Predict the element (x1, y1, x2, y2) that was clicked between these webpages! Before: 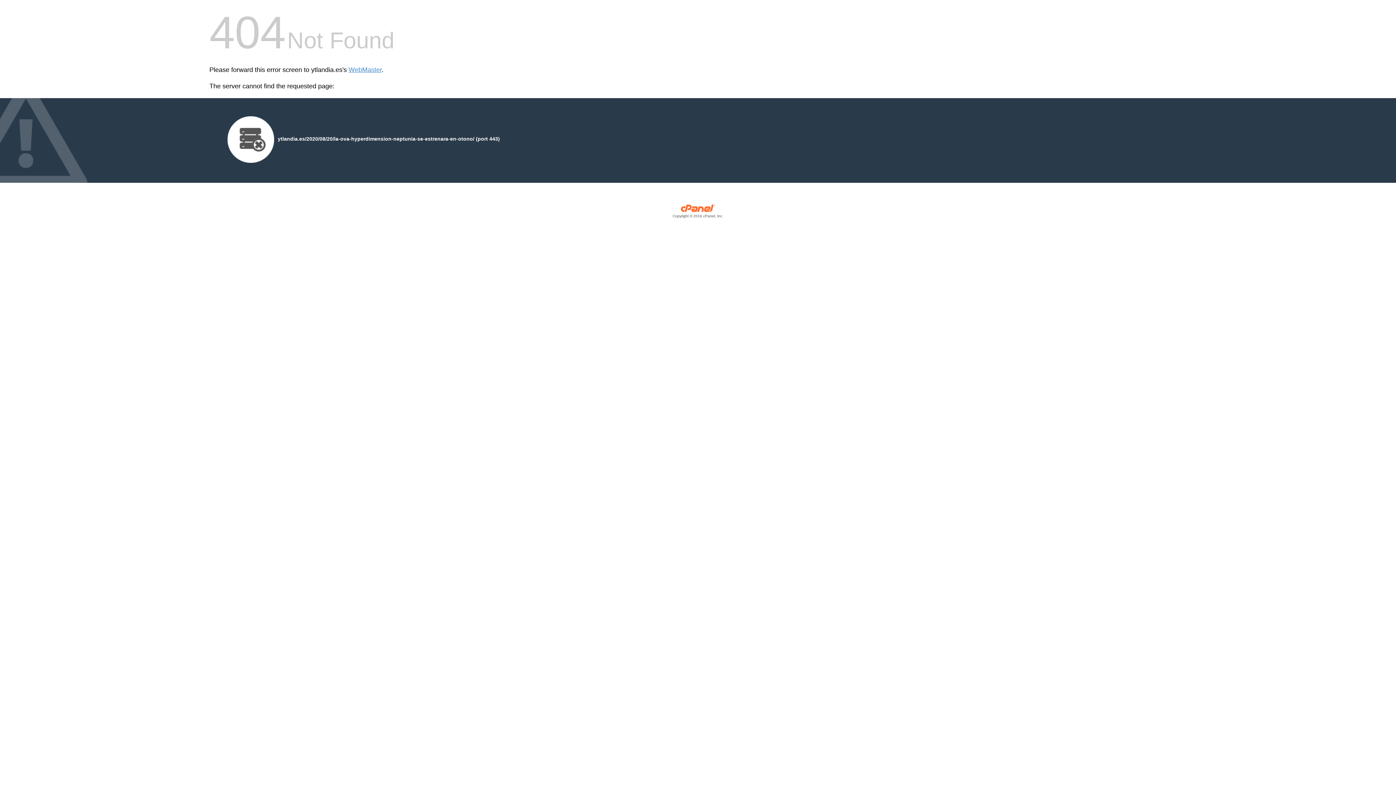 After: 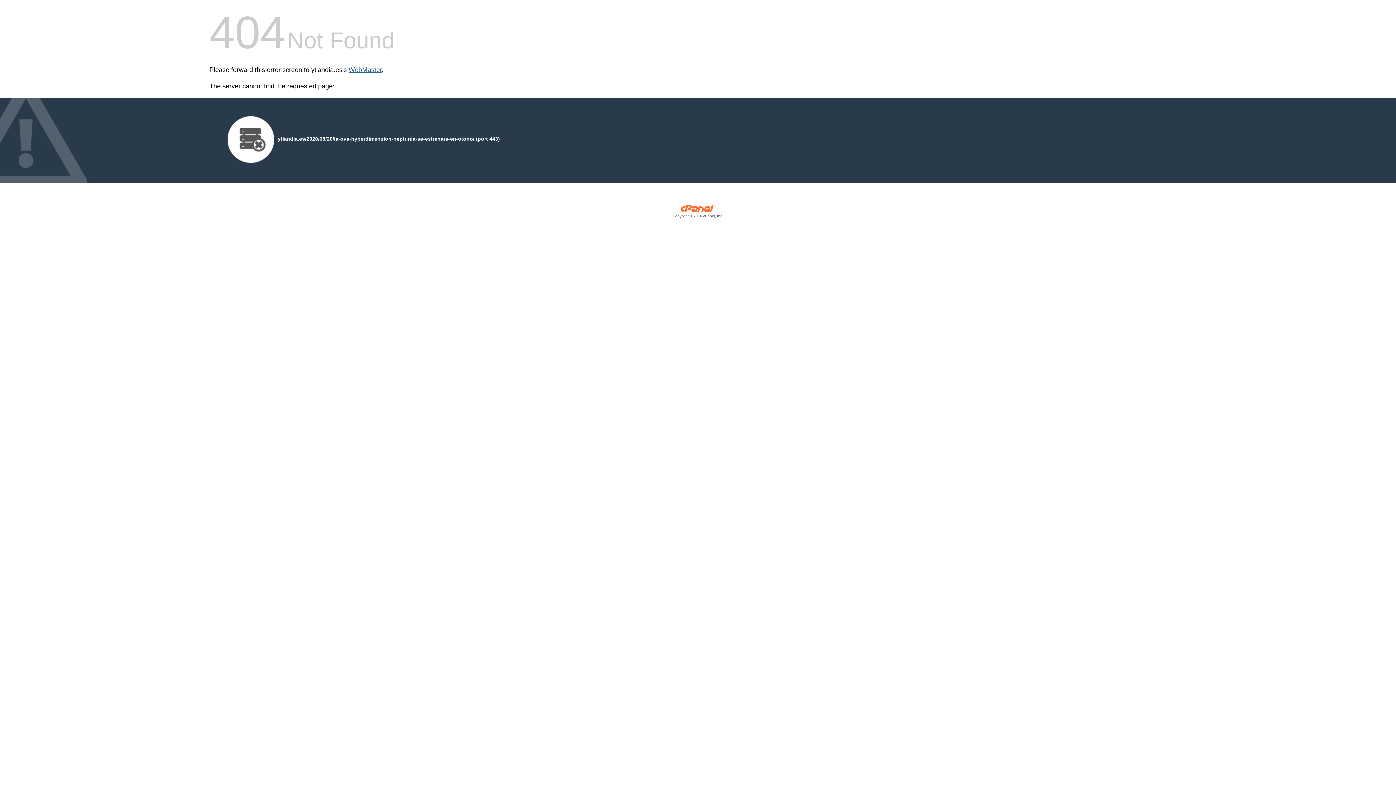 Action: label: WebMaster bbox: (348, 66, 381, 73)